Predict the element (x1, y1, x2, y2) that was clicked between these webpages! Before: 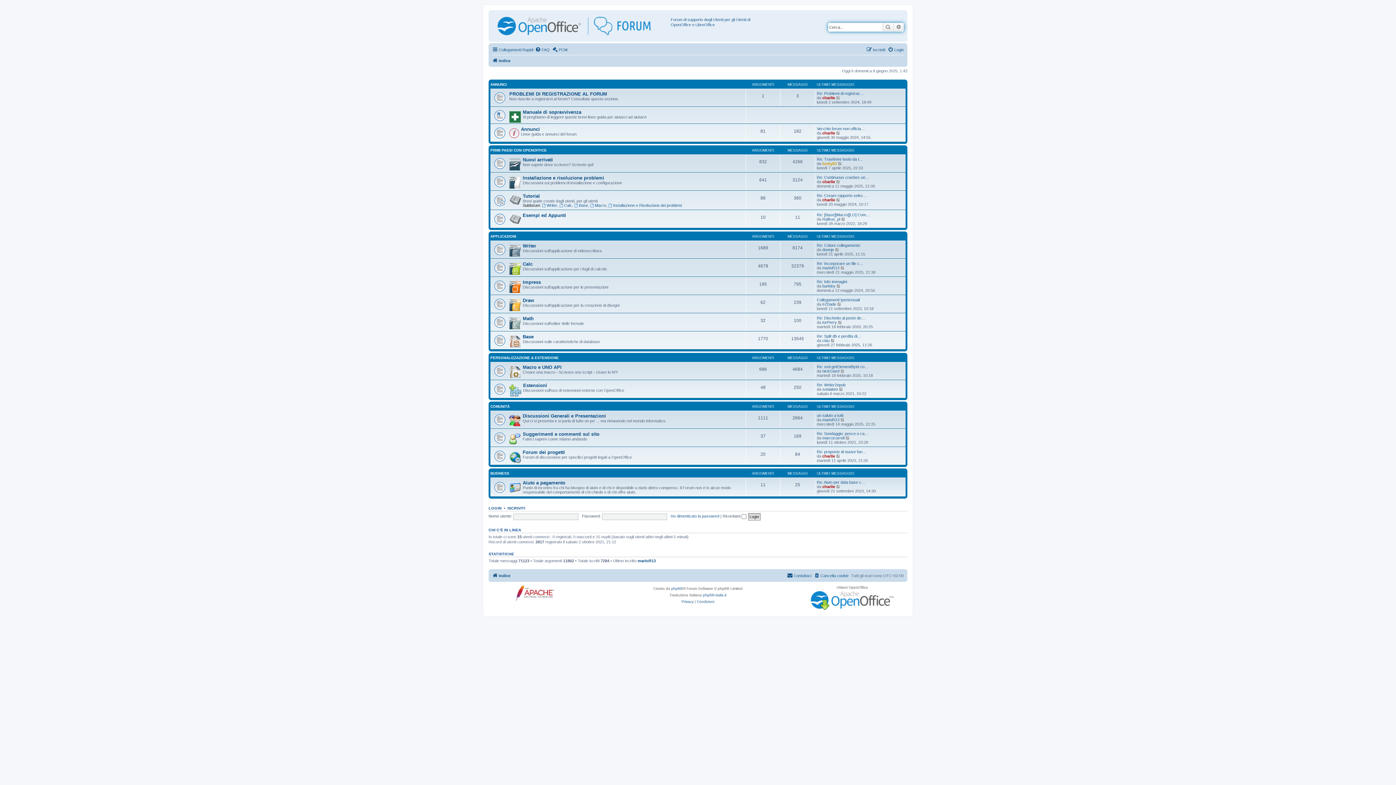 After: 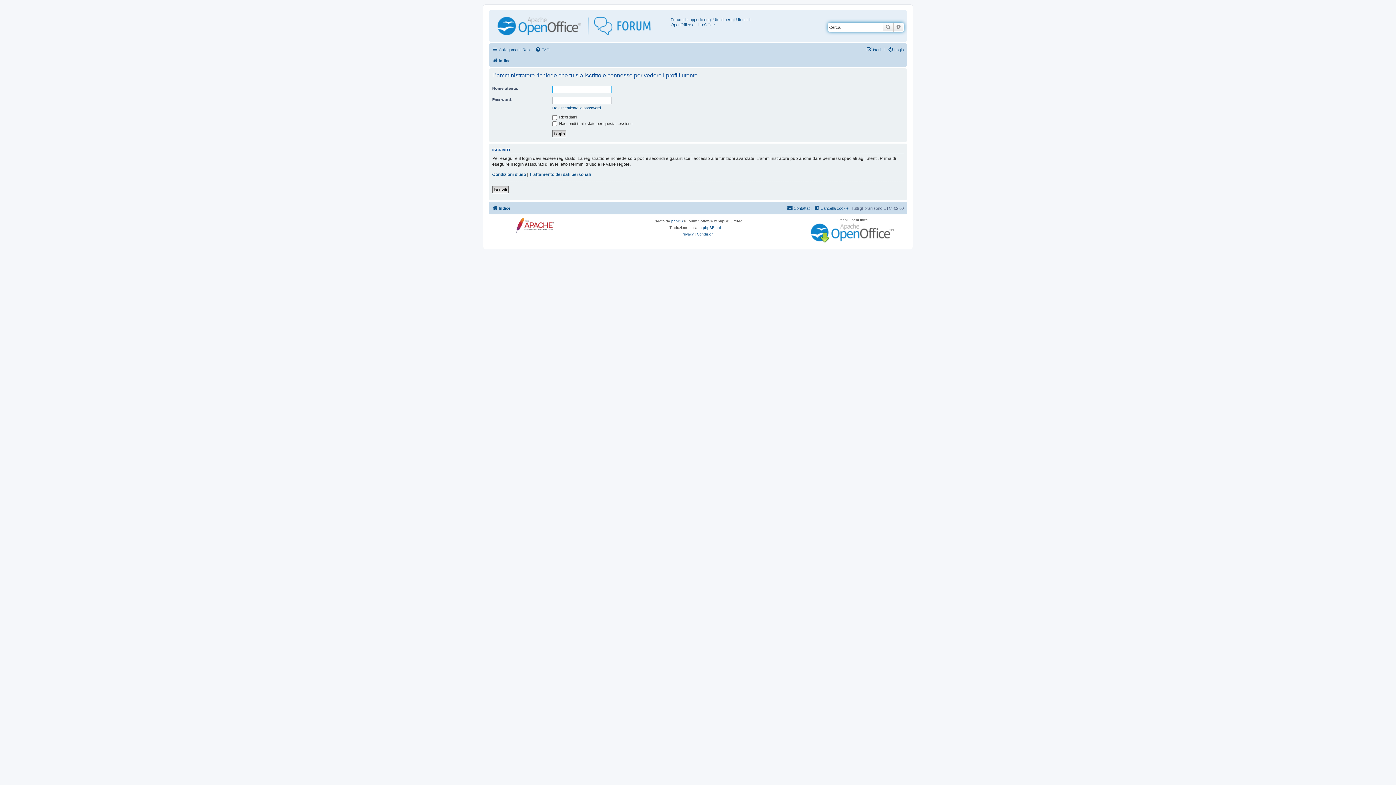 Action: bbox: (822, 387, 838, 391) label: sonialom